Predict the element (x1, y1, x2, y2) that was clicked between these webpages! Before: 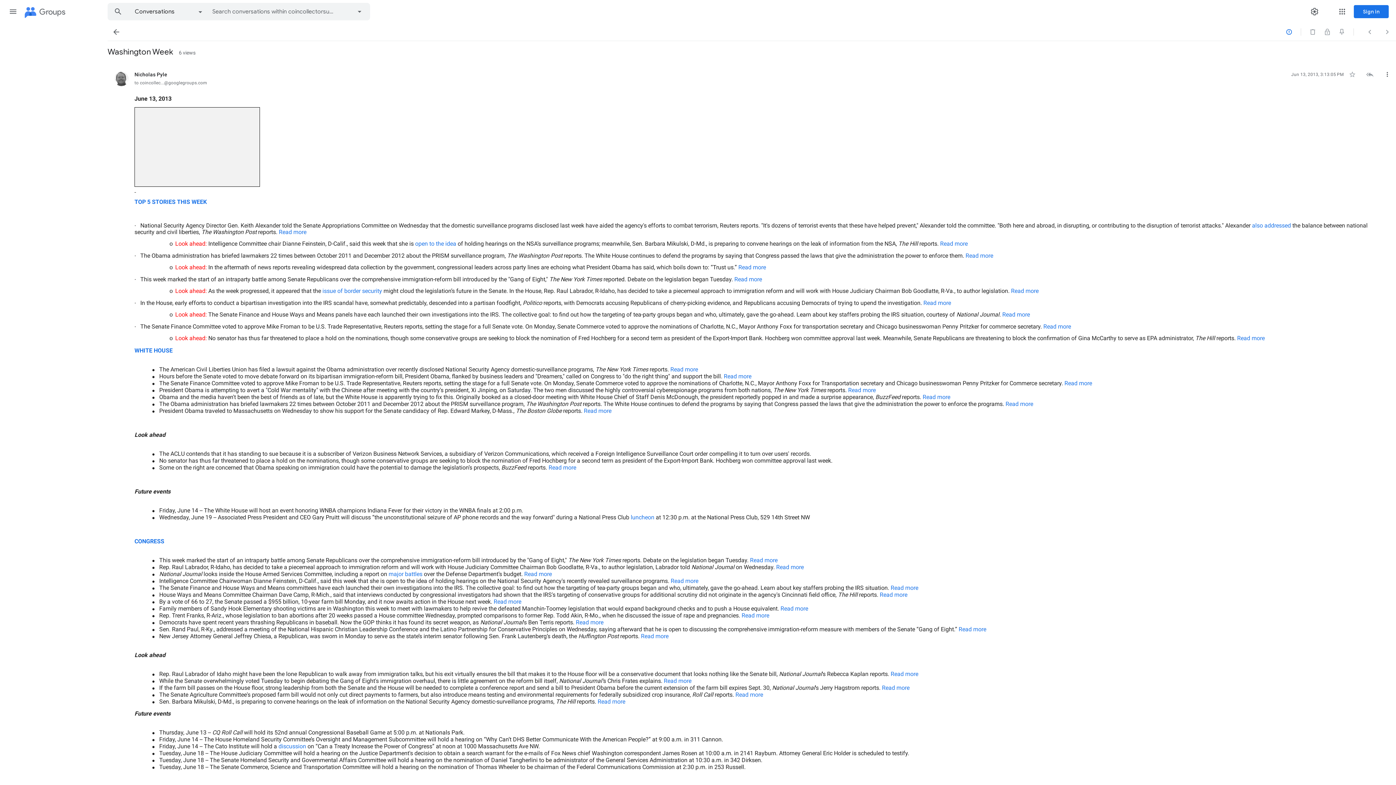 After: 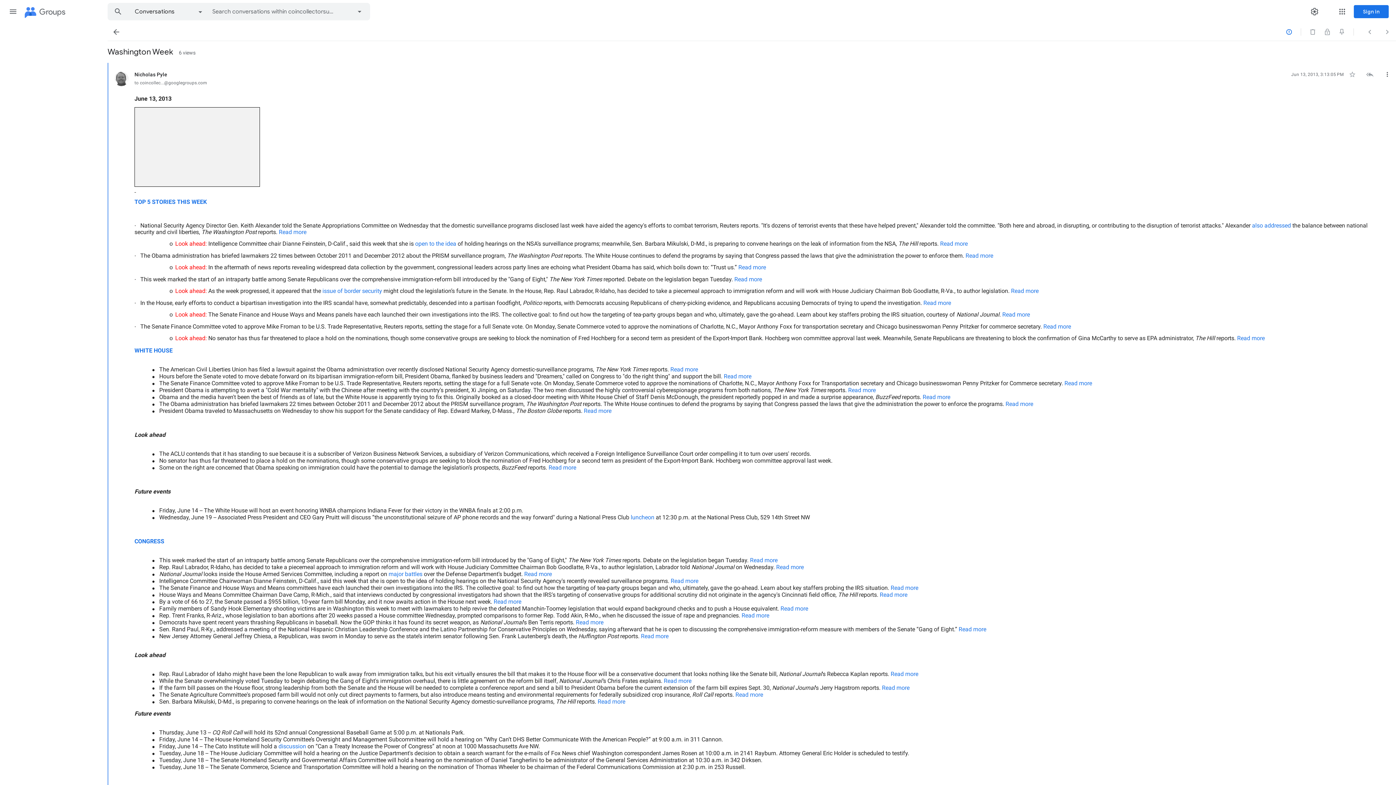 Action: label: also addressed bbox: (1252, 222, 1291, 228)